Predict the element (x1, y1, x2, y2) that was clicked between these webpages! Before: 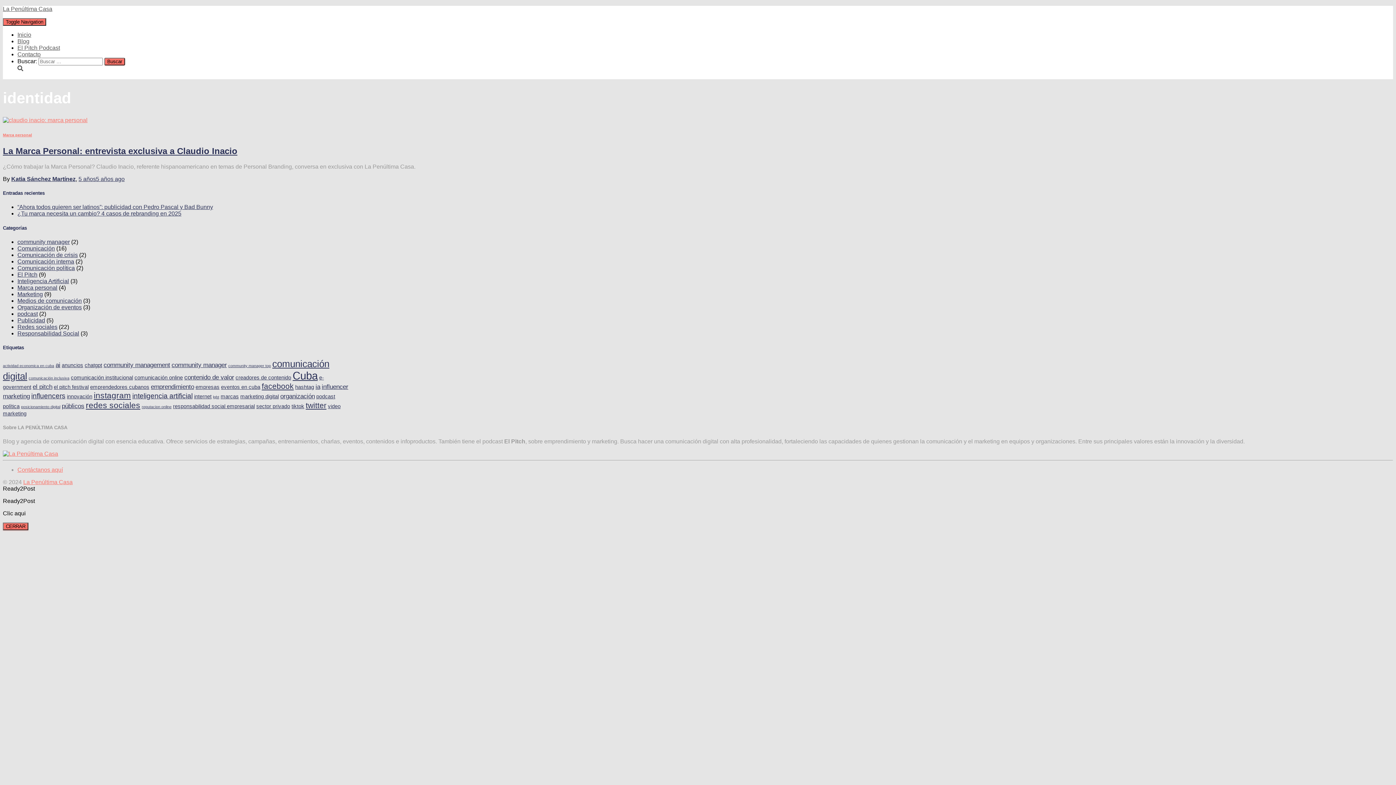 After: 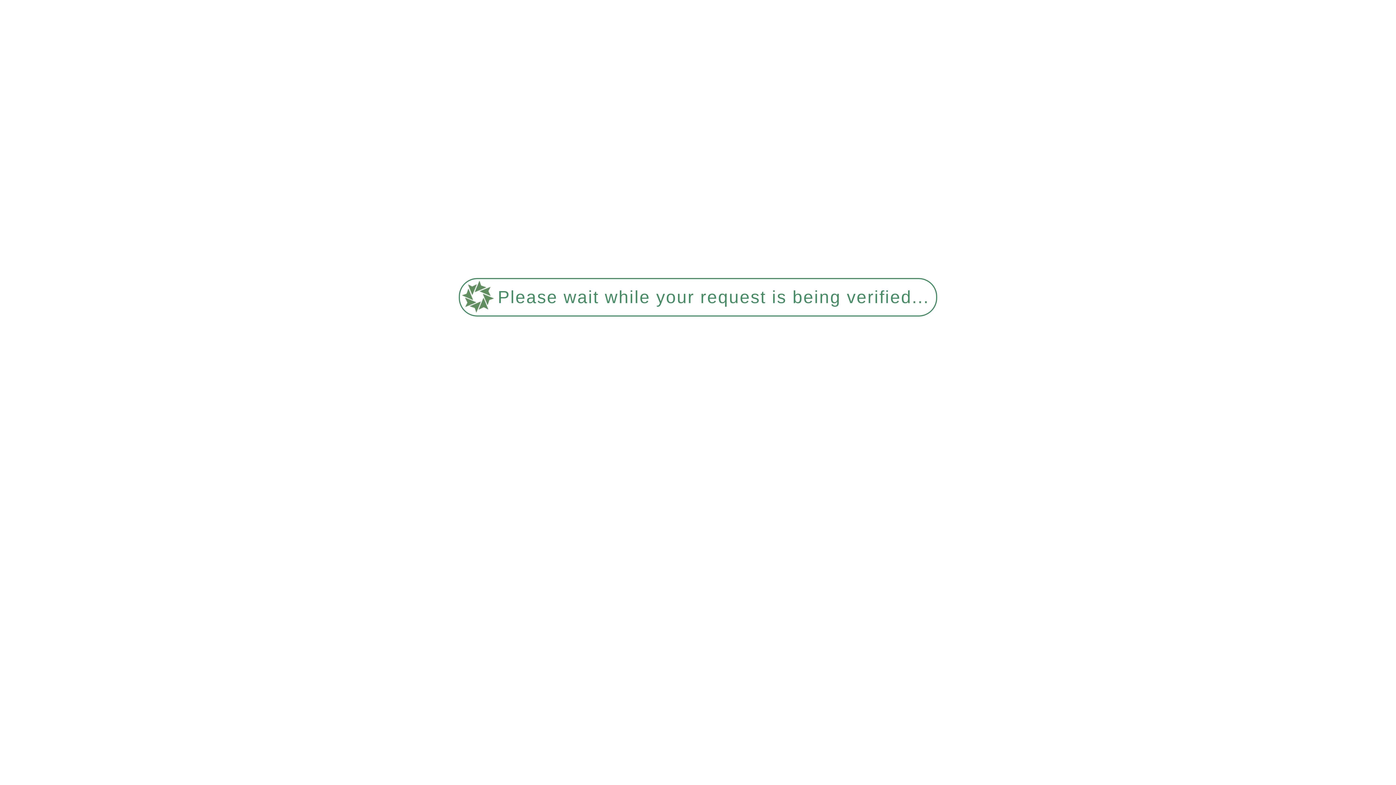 Action: label: 5 años5 años ago bbox: (78, 176, 124, 182)